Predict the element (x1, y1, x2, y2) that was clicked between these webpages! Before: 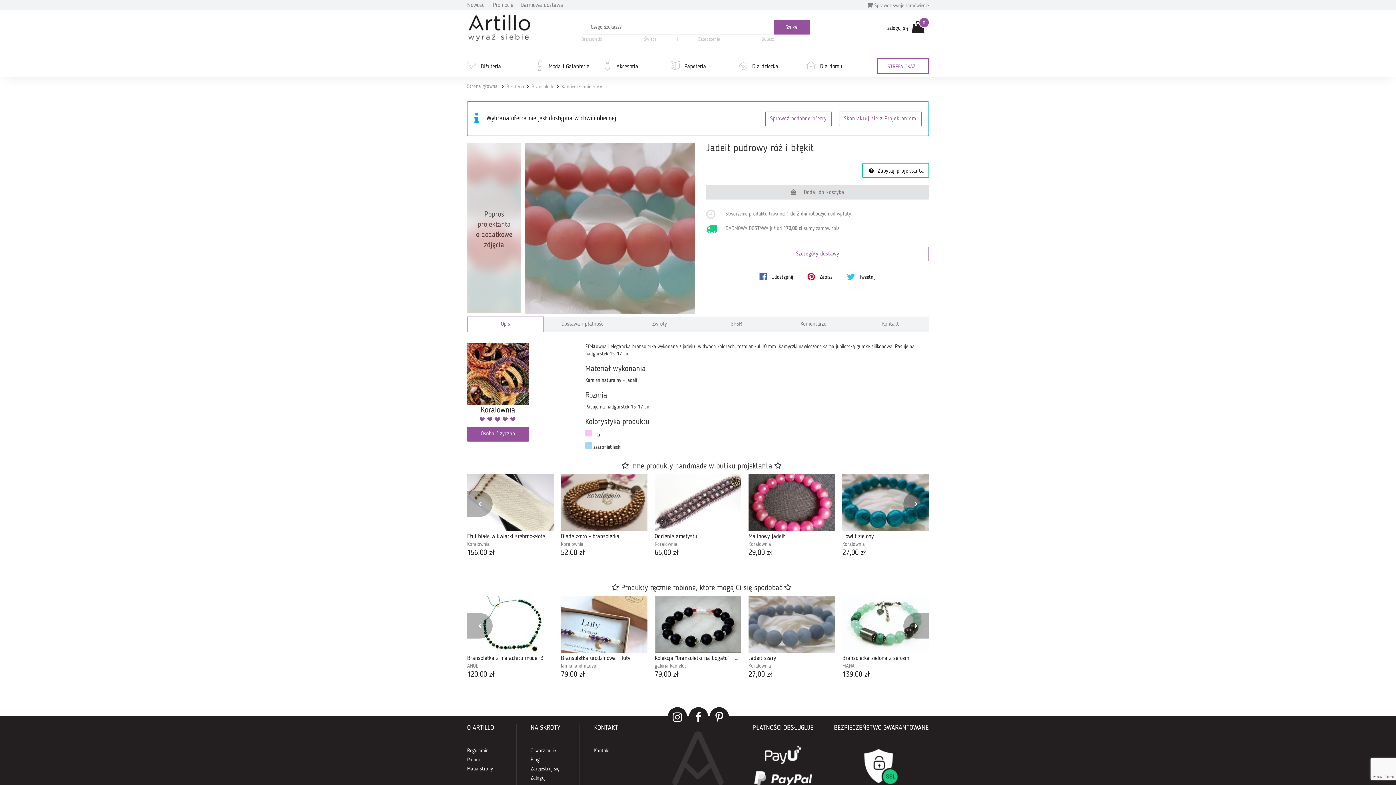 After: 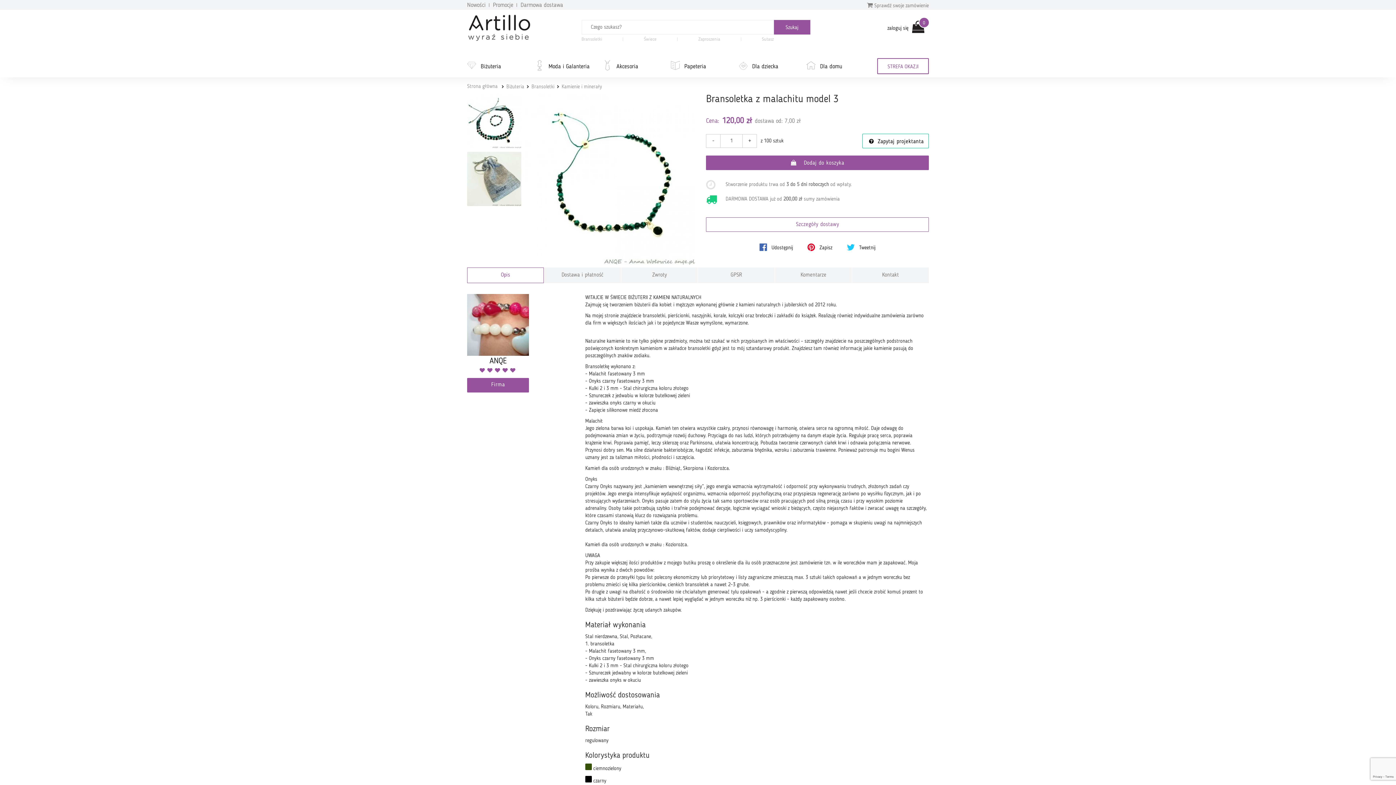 Action: bbox: (467, 596, 553, 653)